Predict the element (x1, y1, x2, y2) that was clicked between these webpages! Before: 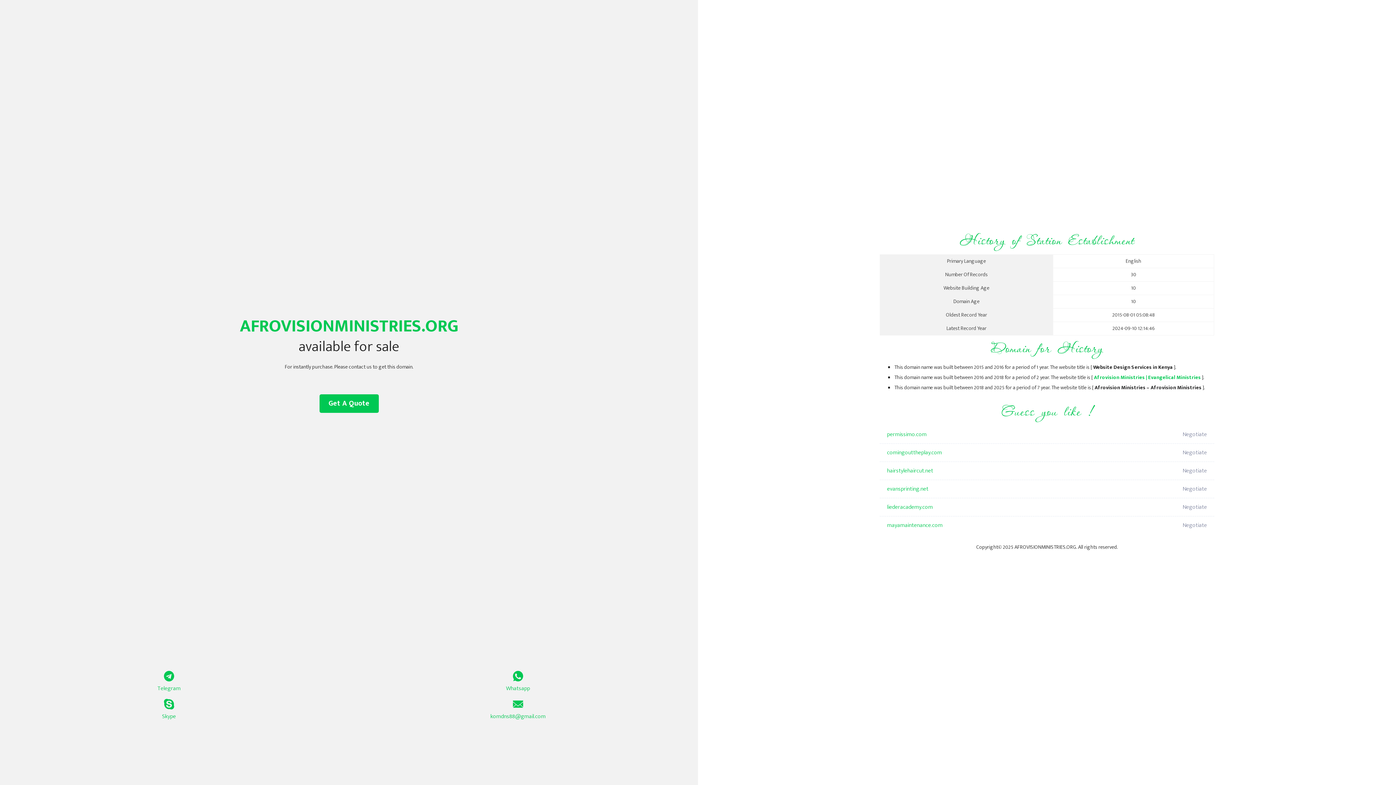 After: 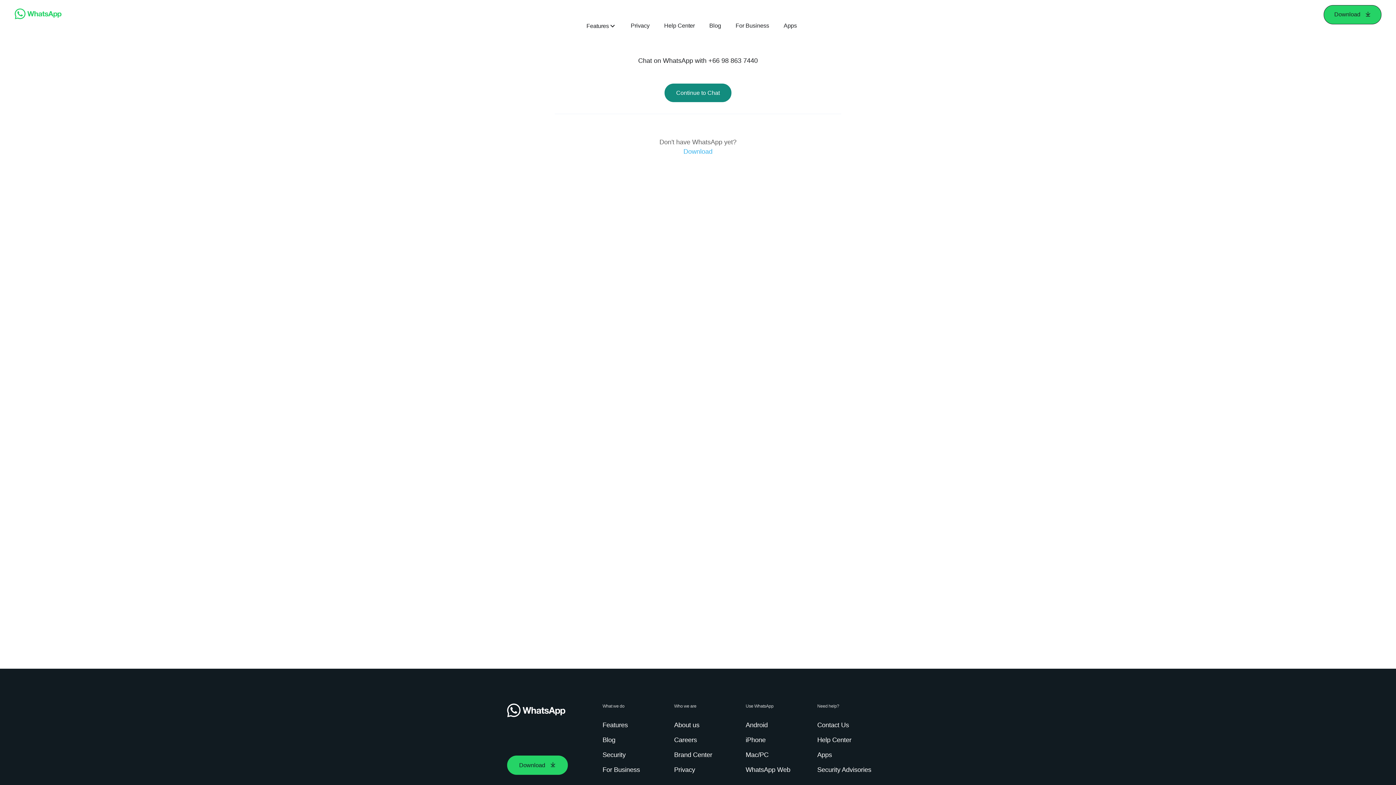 Action: bbox: (349, 671, 687, 693) label: Whatsapp